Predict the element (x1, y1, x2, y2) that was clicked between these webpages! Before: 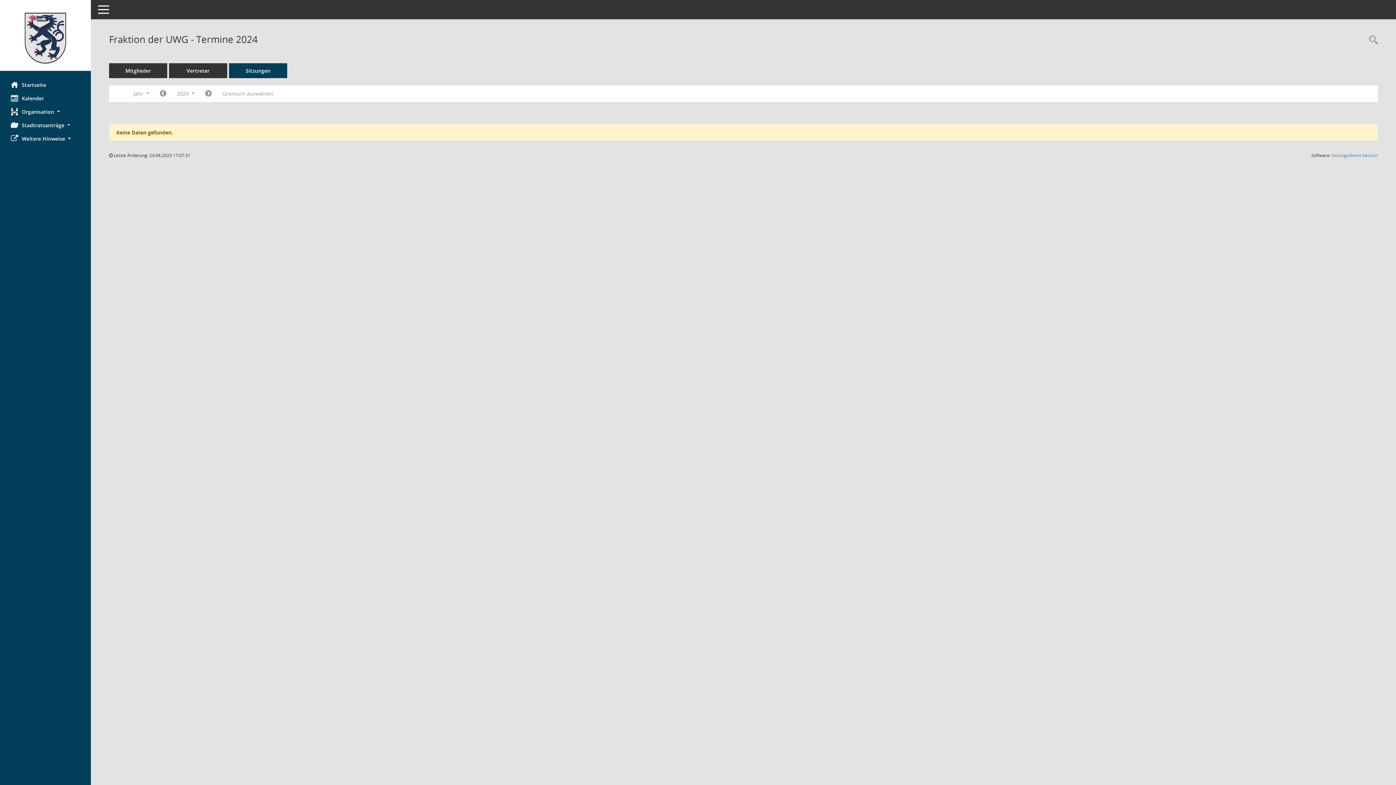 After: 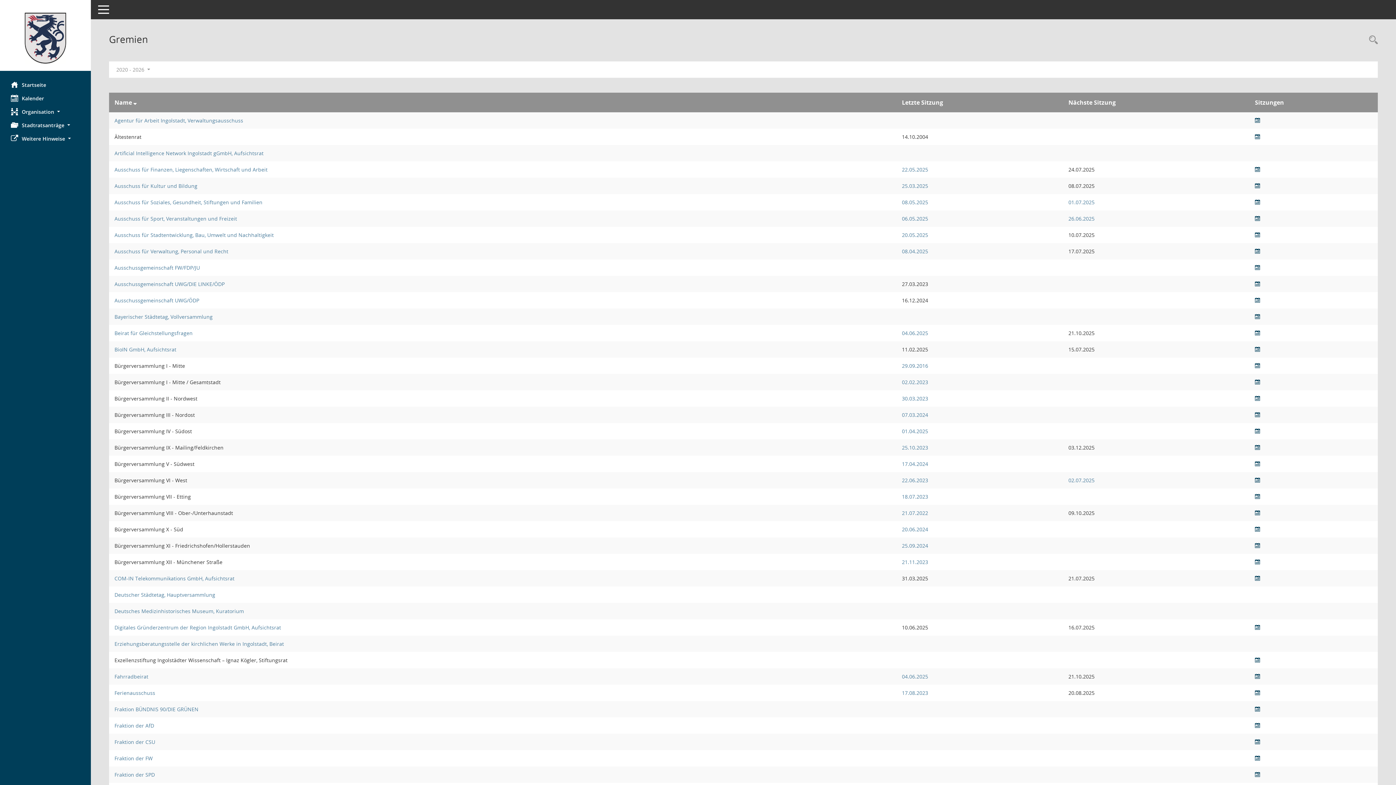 Action: label: Gremium auswählen bbox: (217, 87, 278, 100)